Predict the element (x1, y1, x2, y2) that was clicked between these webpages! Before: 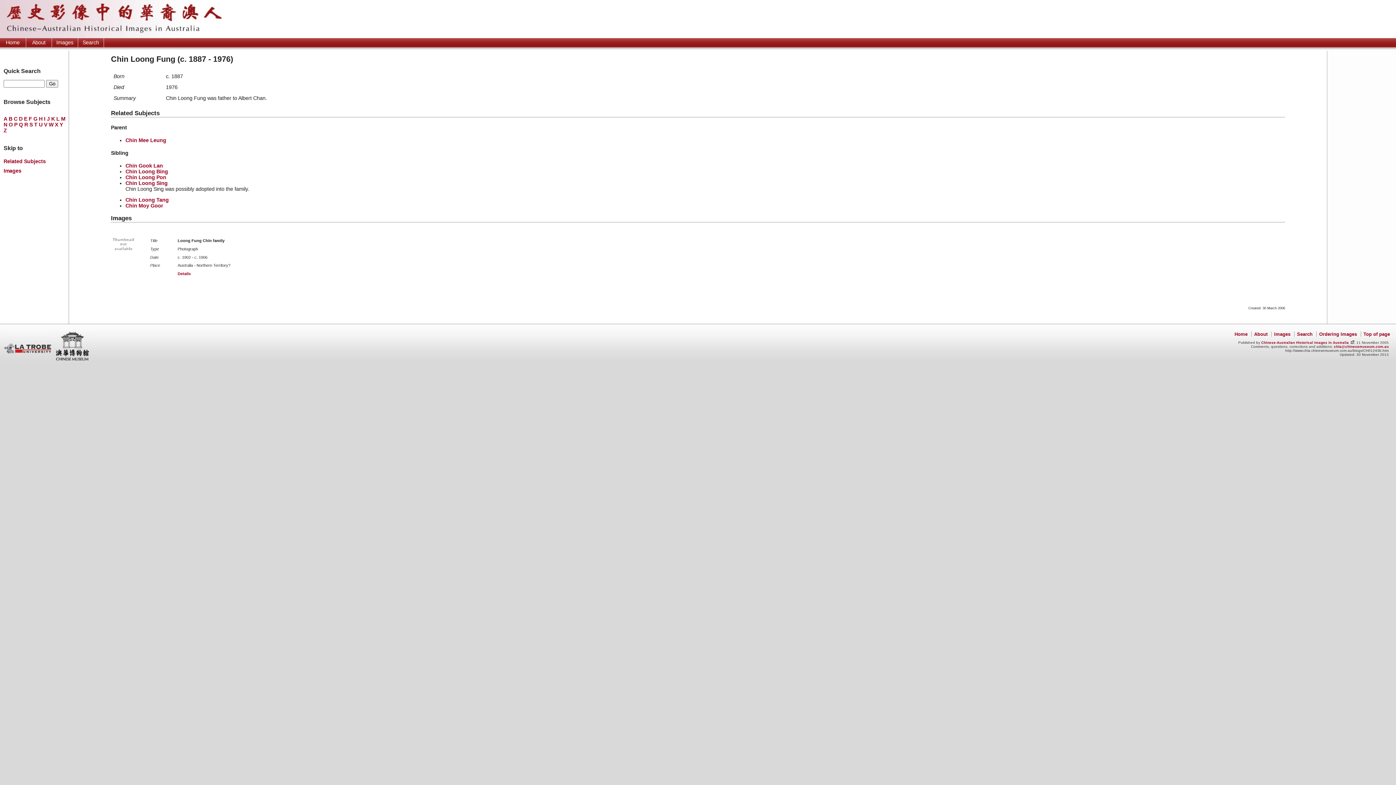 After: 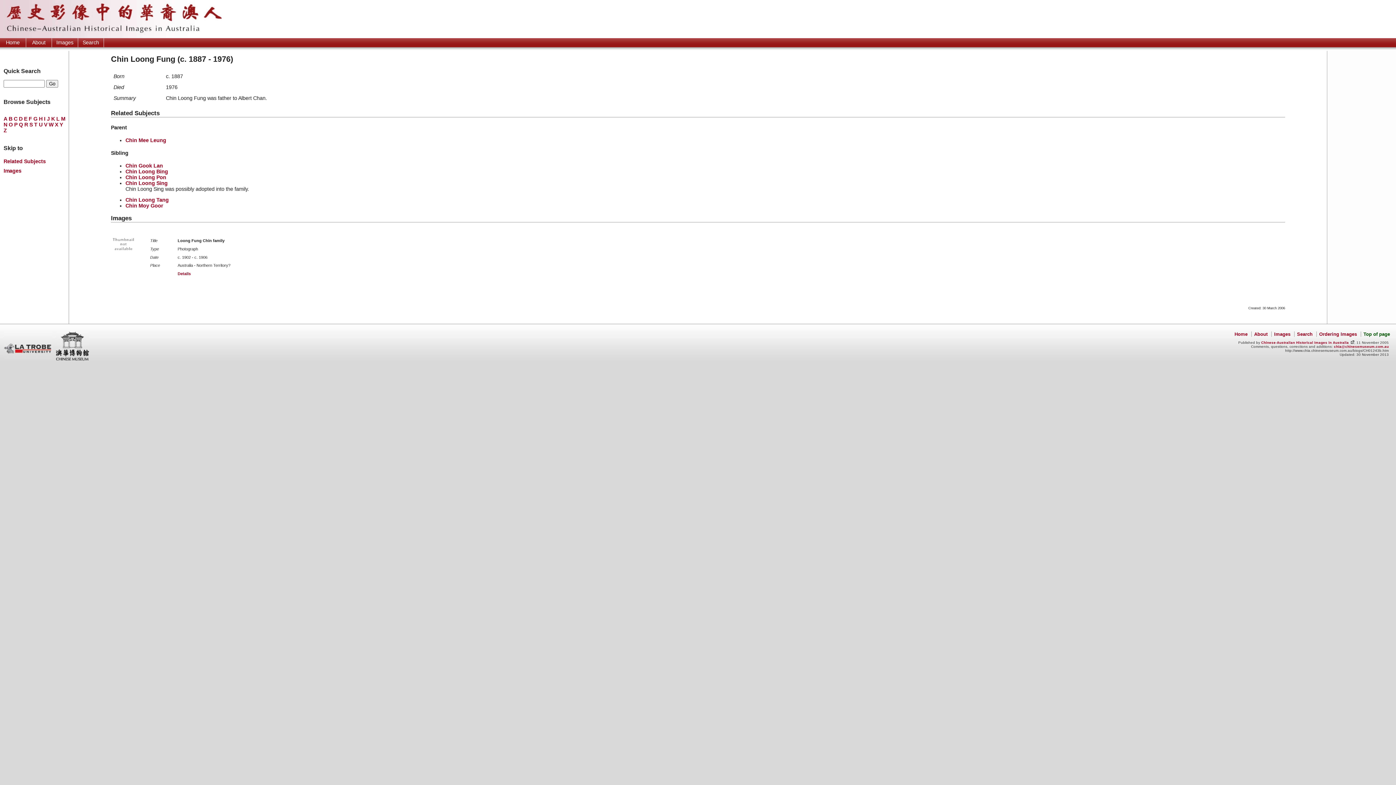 Action: label: Top of page bbox: (1363, 331, 1390, 337)